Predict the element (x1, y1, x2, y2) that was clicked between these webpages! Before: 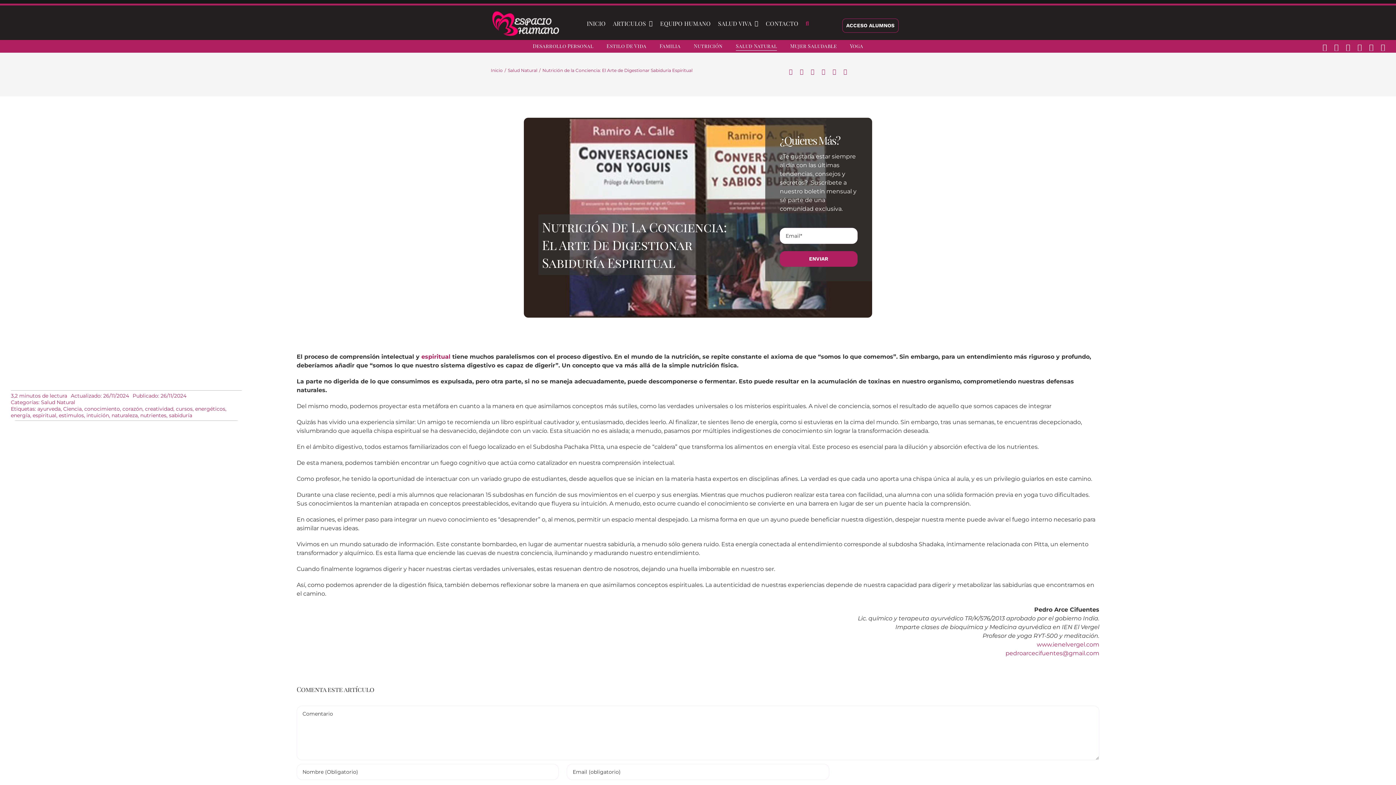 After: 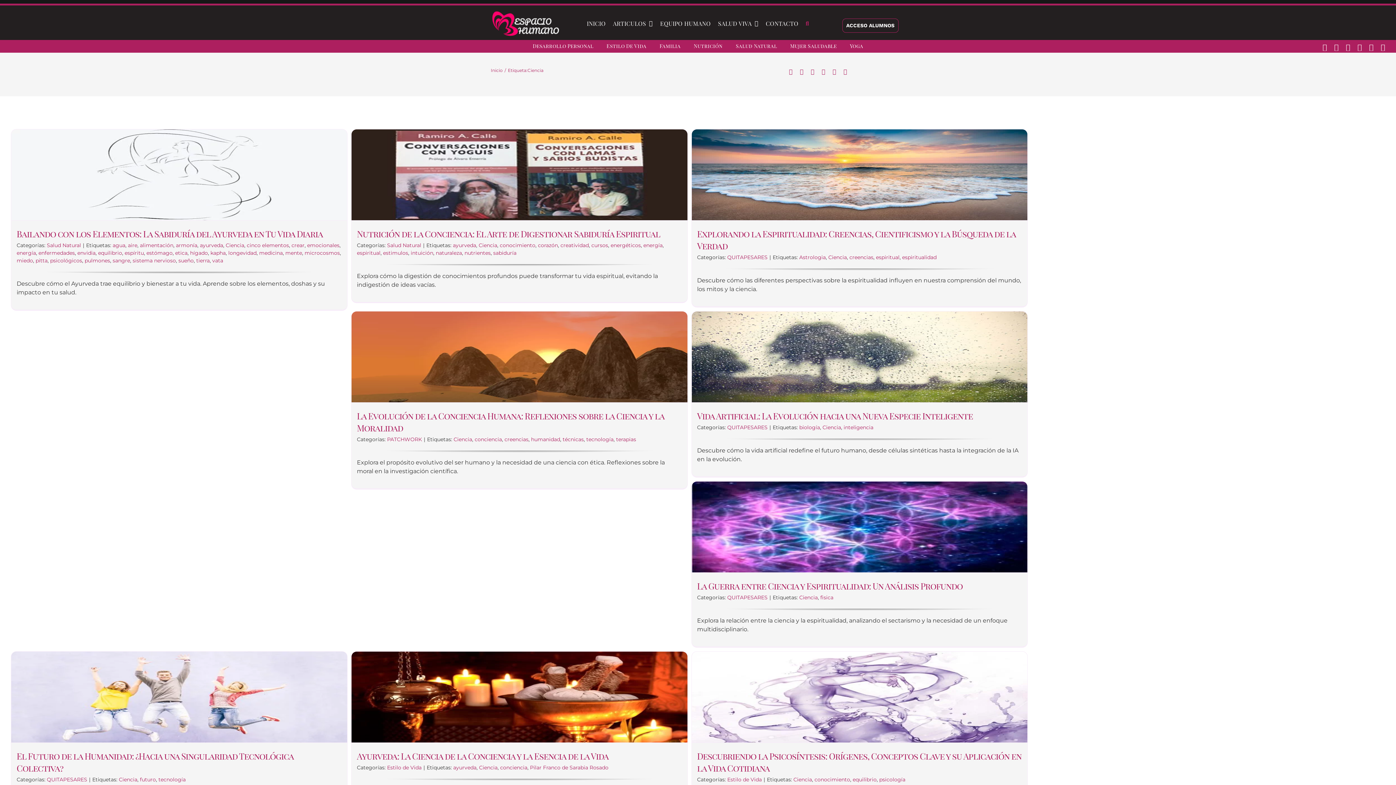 Action: bbox: (63, 405, 81, 412) label: Ciencia